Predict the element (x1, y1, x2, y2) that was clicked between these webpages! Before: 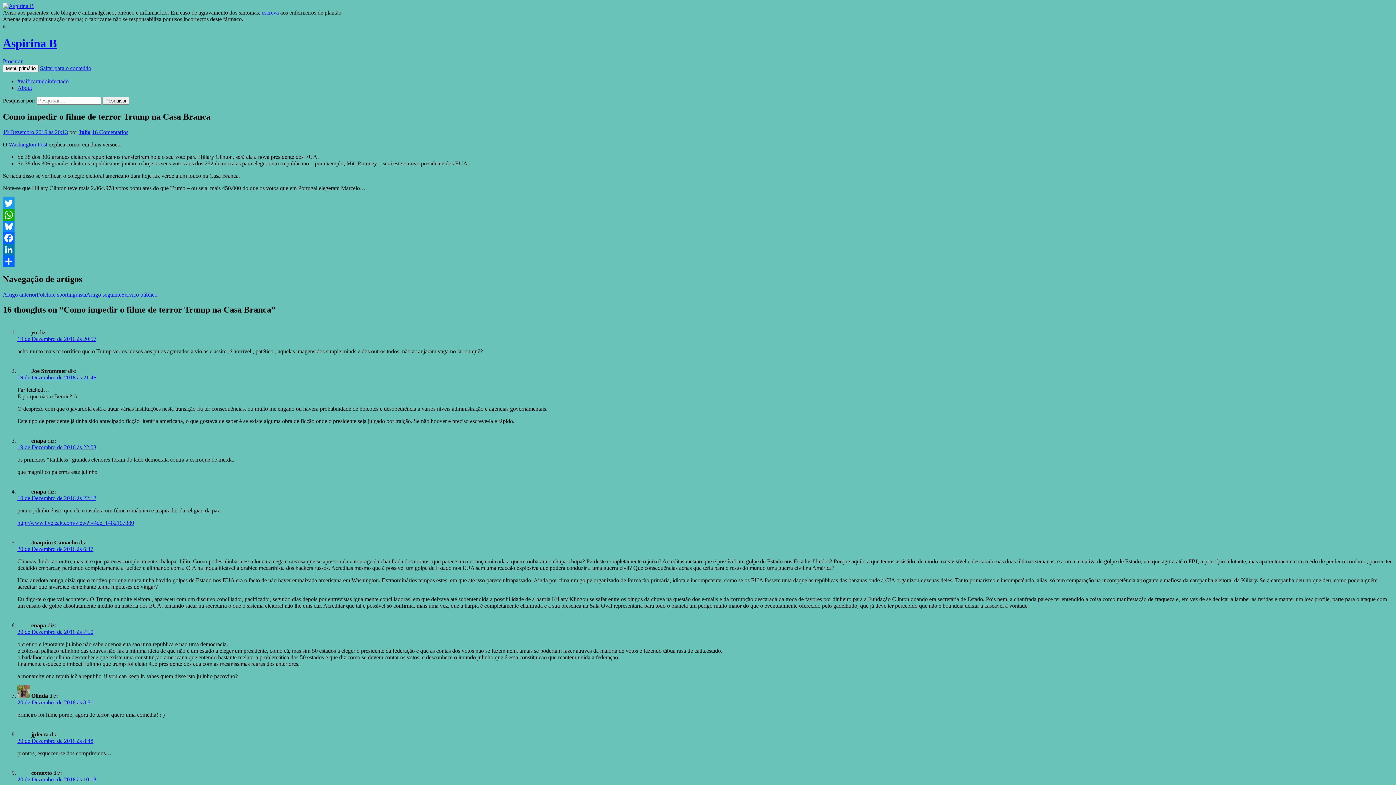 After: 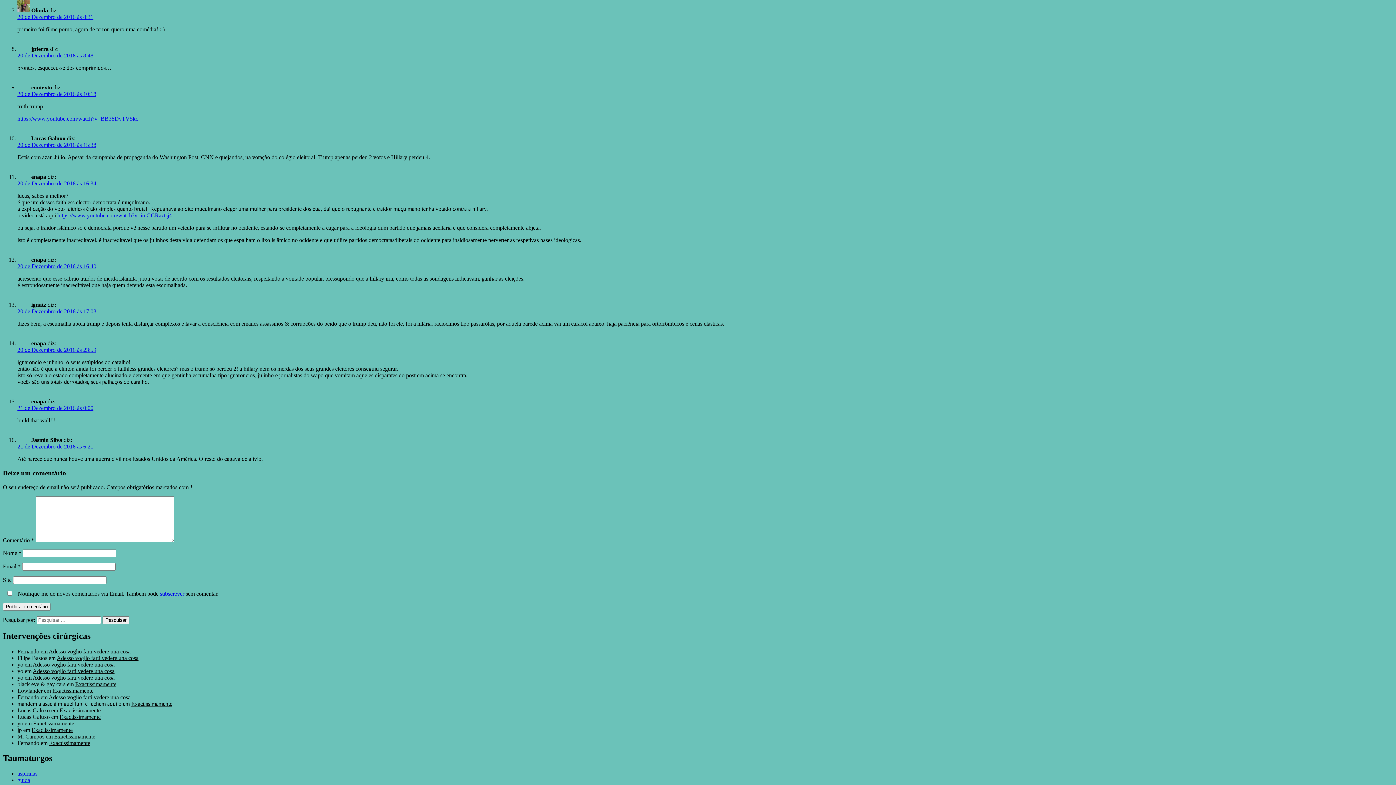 Action: label: 20 de Dezembro de 2016 às 8:31 bbox: (17, 699, 93, 705)